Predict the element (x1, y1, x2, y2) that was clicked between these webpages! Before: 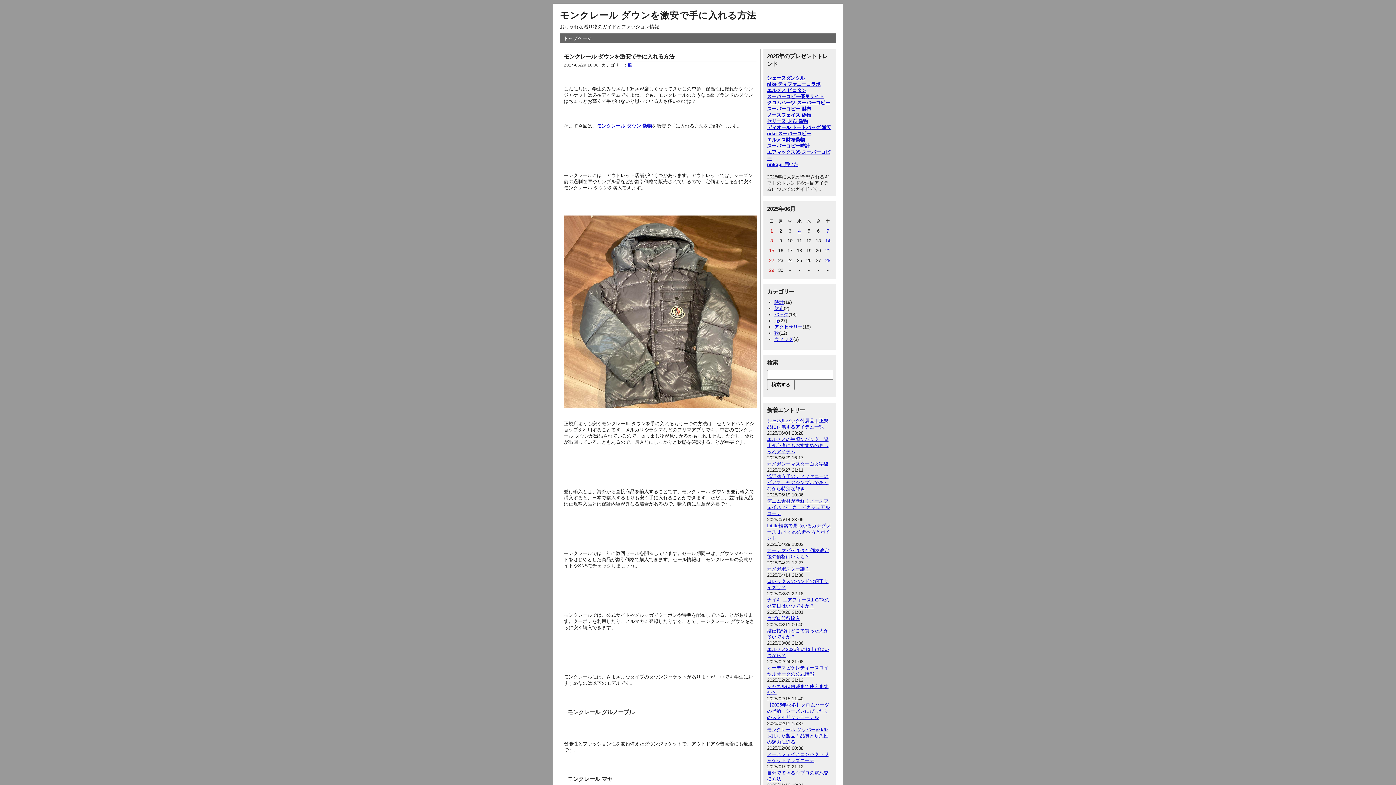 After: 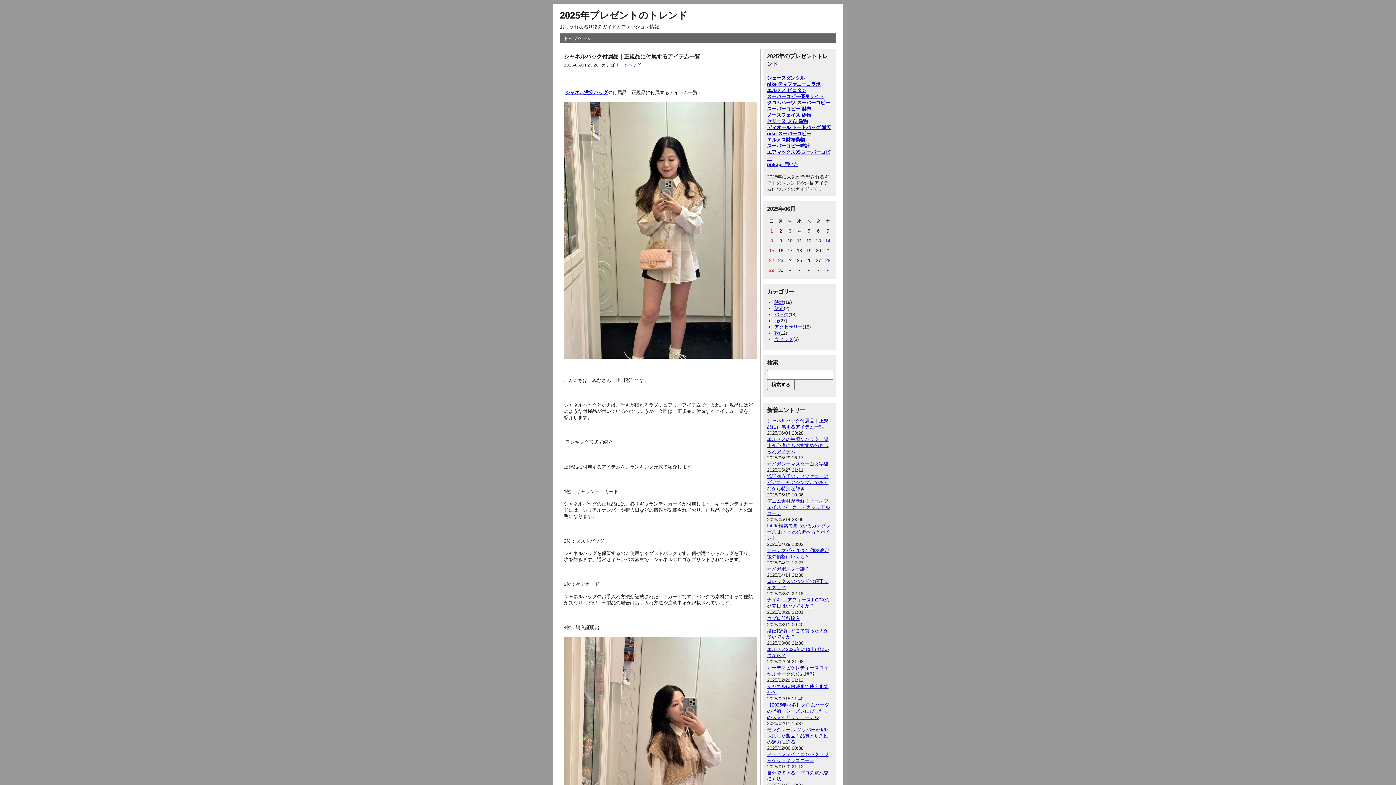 Action: bbox: (563, 35, 592, 41) label: トップページ